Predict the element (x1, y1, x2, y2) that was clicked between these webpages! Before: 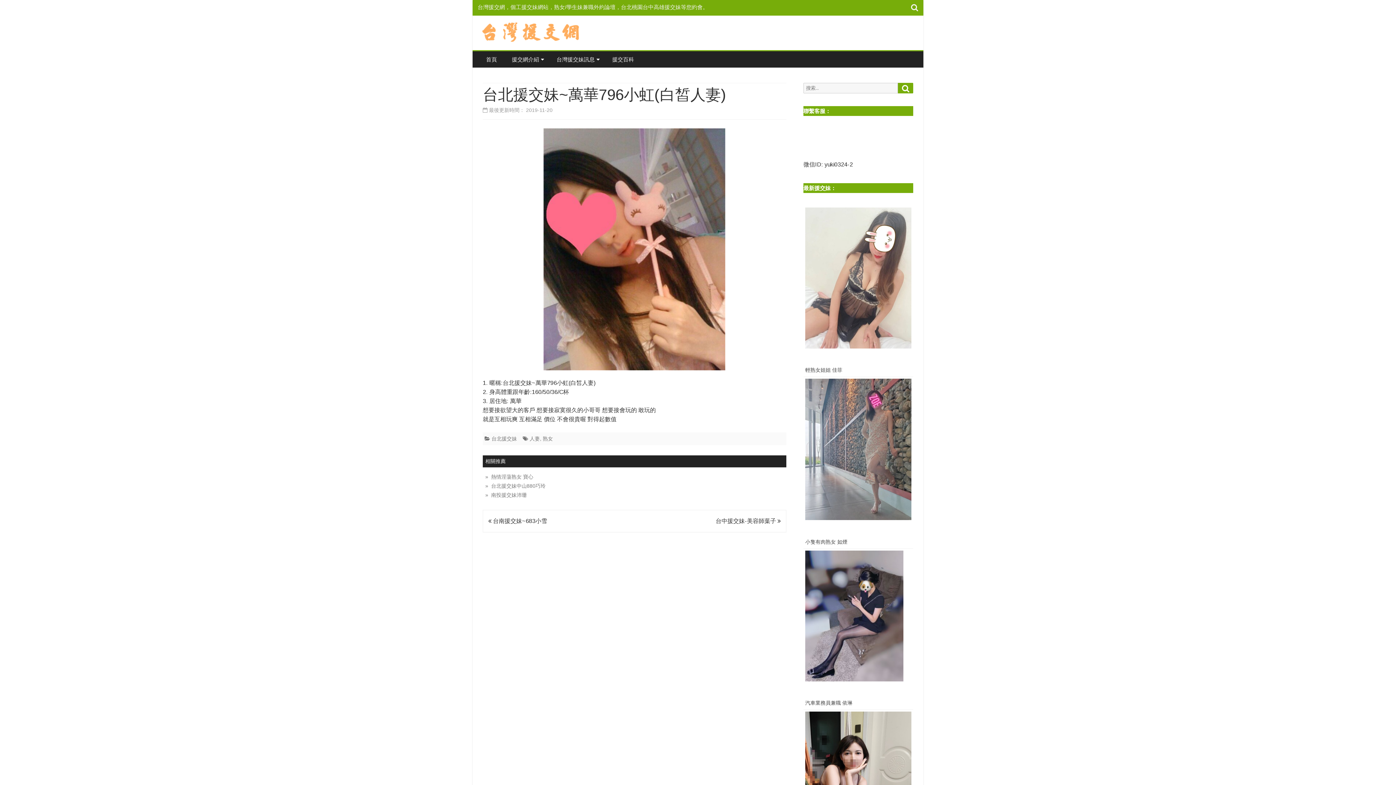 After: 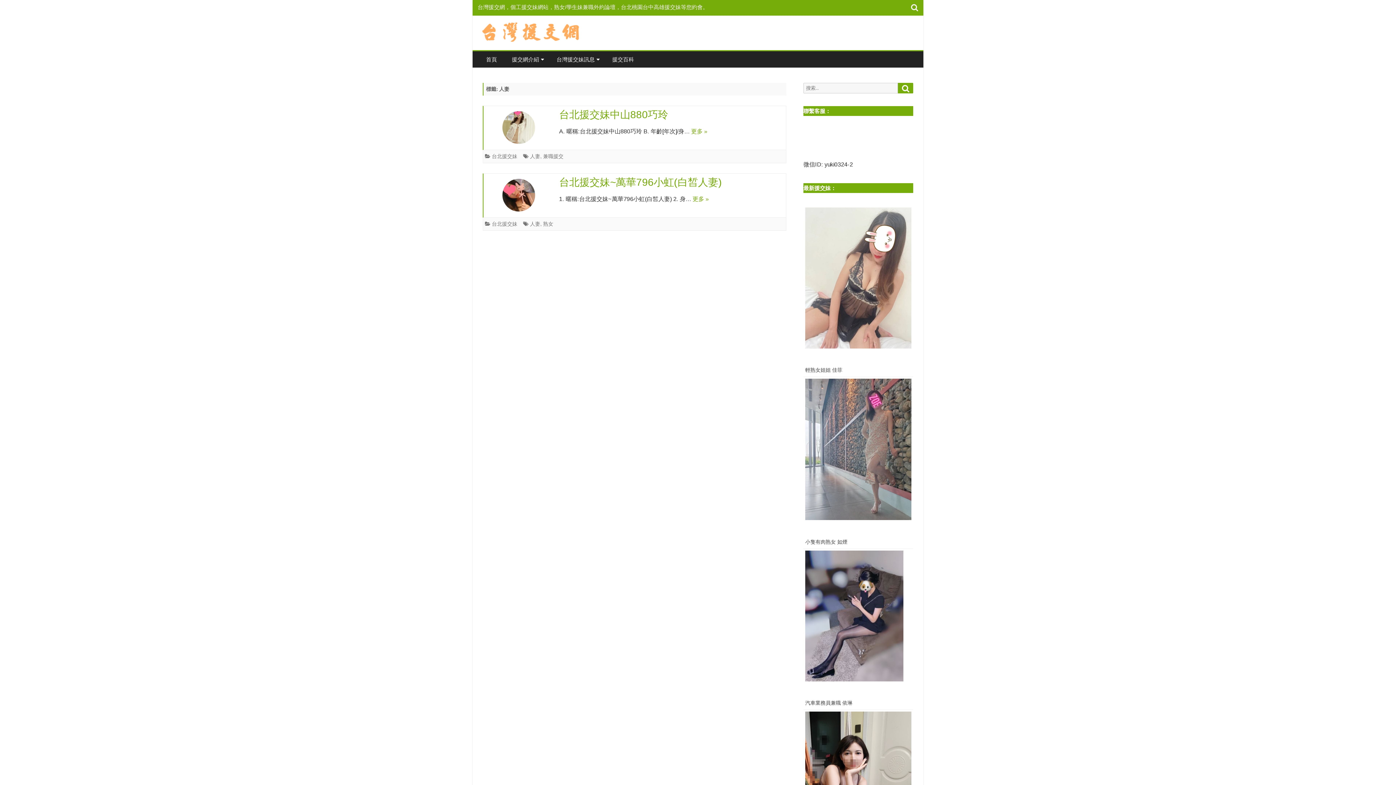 Action: bbox: (529, 436, 540, 441) label: 人妻